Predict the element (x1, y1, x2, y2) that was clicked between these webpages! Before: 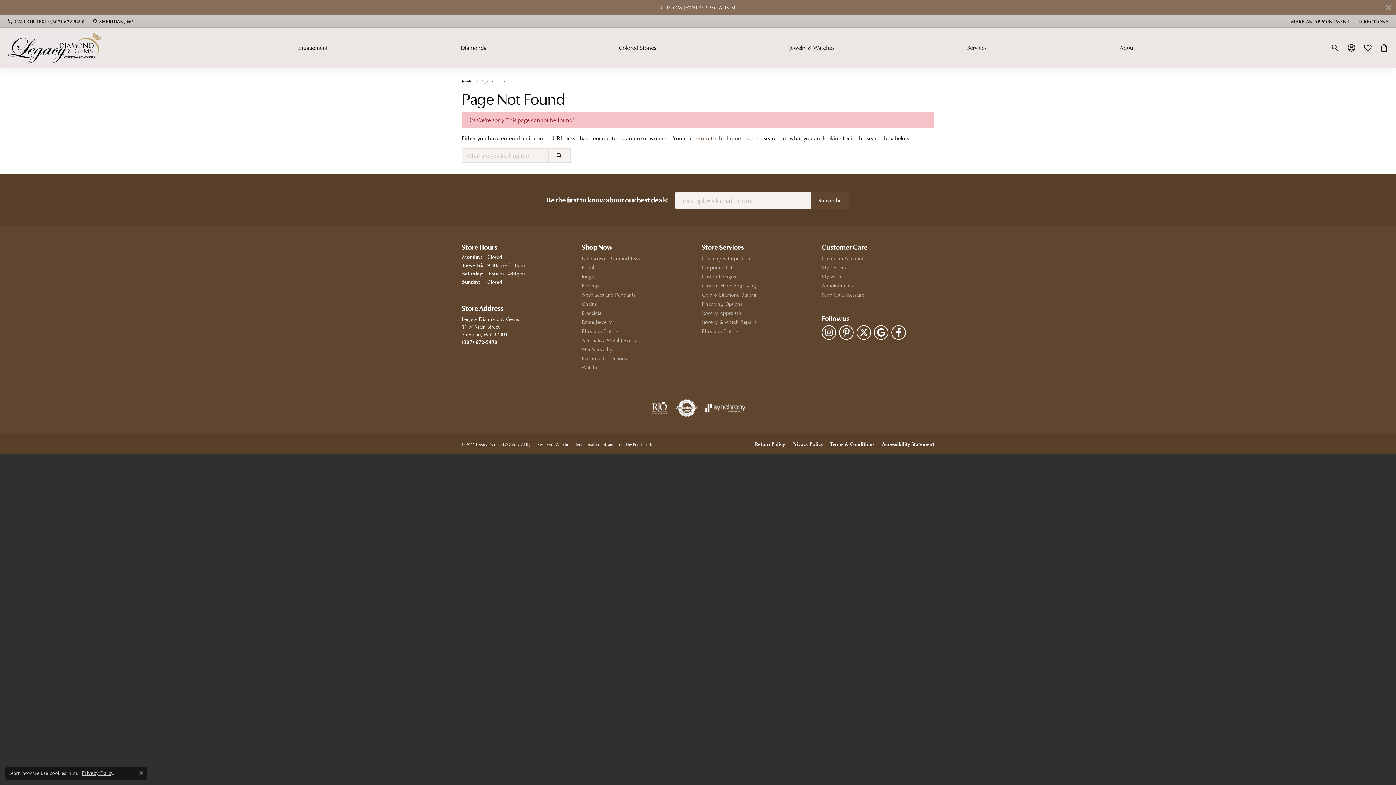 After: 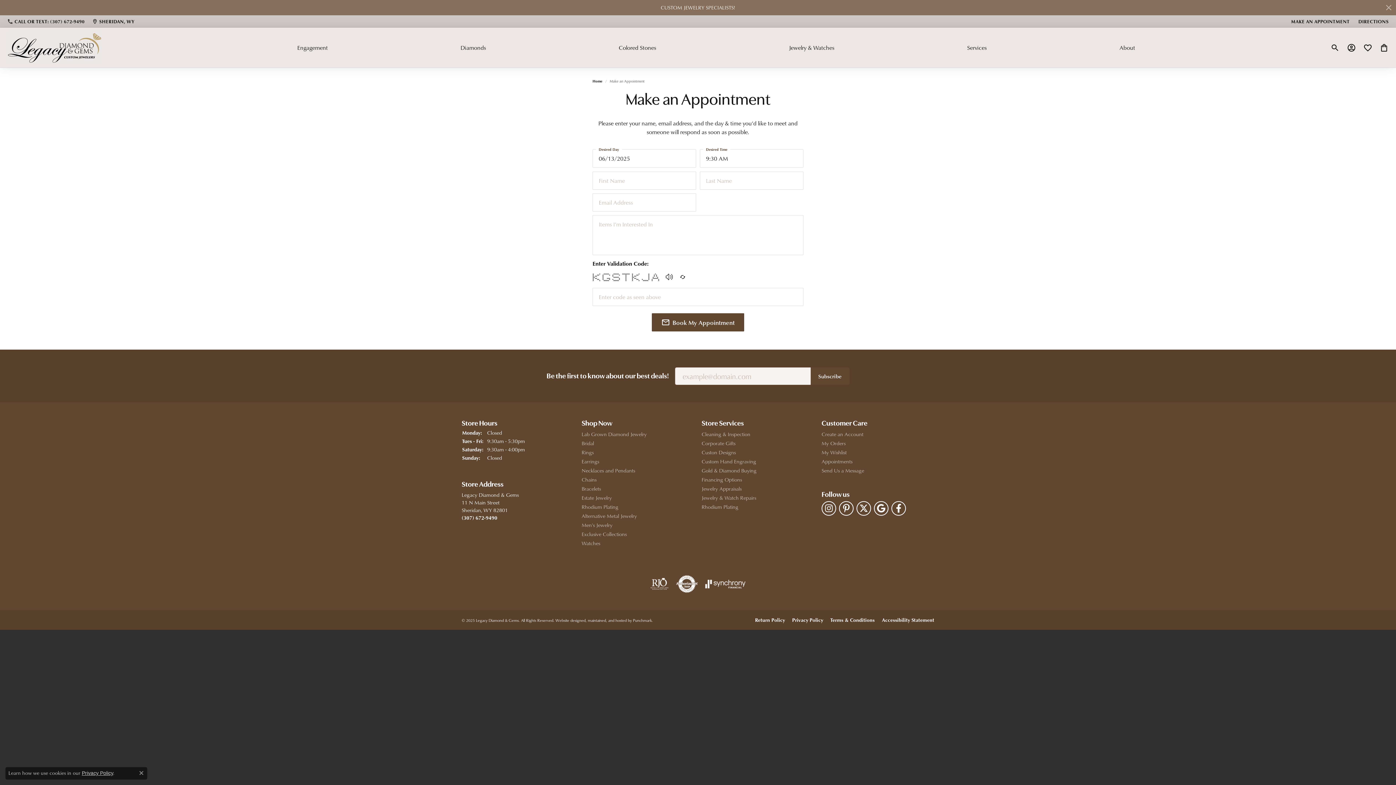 Action: bbox: (1289, 15, 1350, 27) label: MAKE AN APPOINTMENT